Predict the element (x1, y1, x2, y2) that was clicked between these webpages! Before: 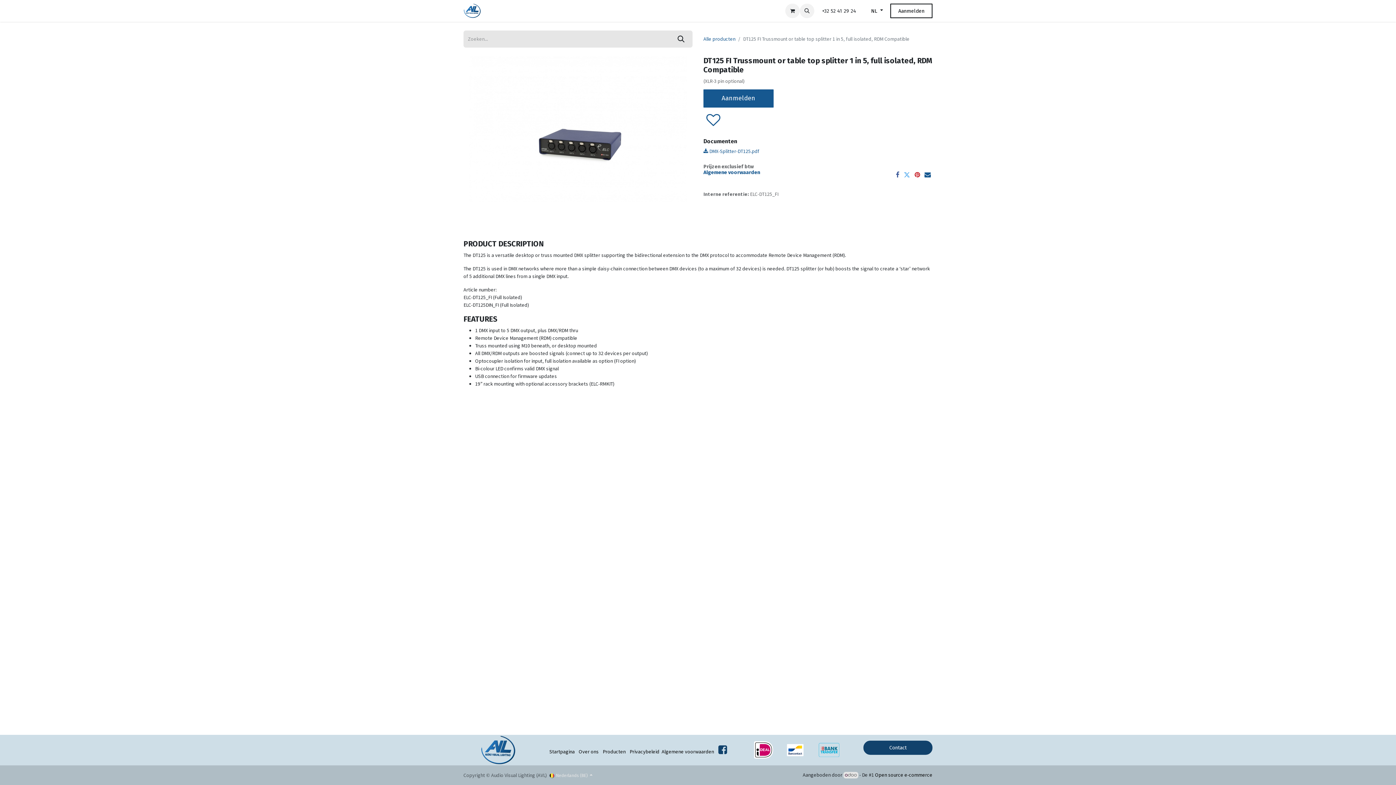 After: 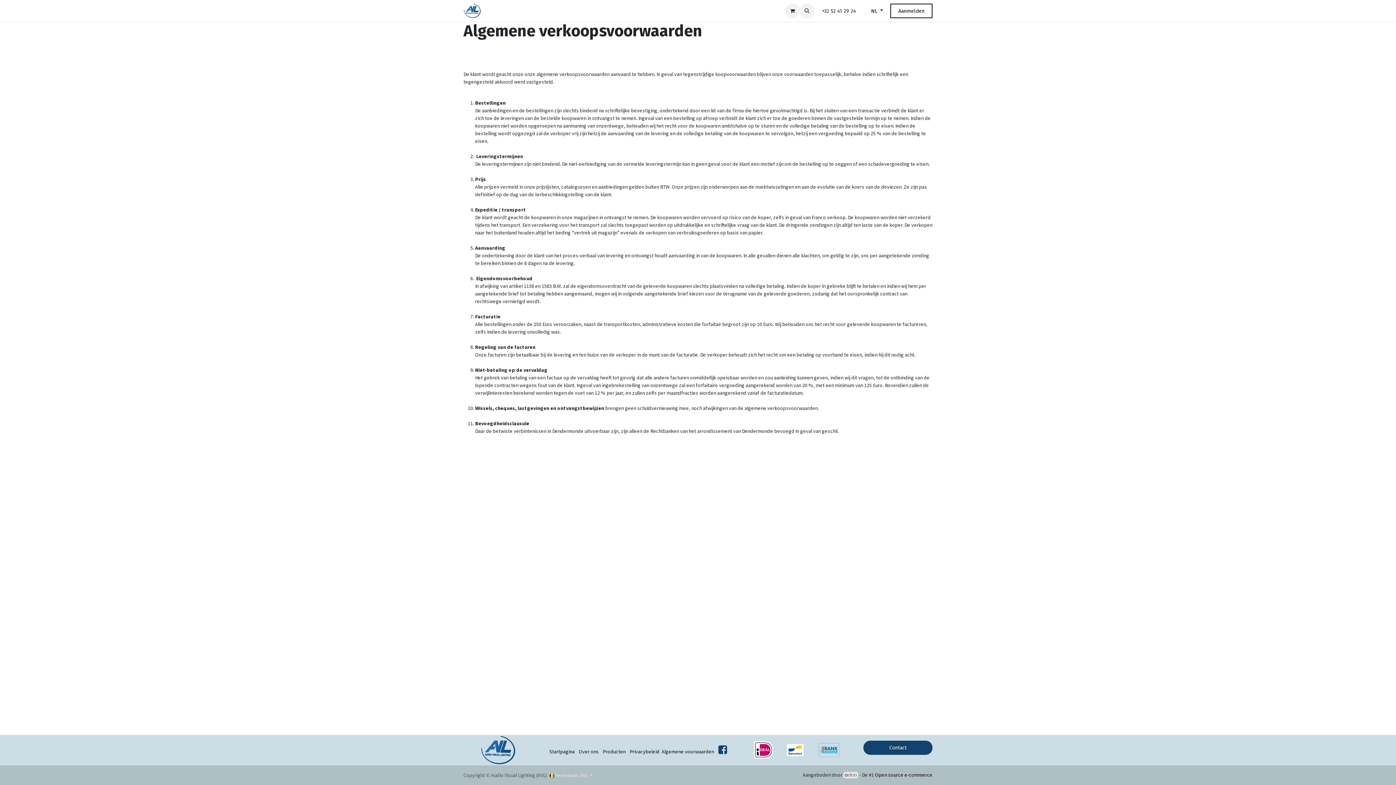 Action: bbox: (661, 748, 714, 755) label: Algemene voorwaarden